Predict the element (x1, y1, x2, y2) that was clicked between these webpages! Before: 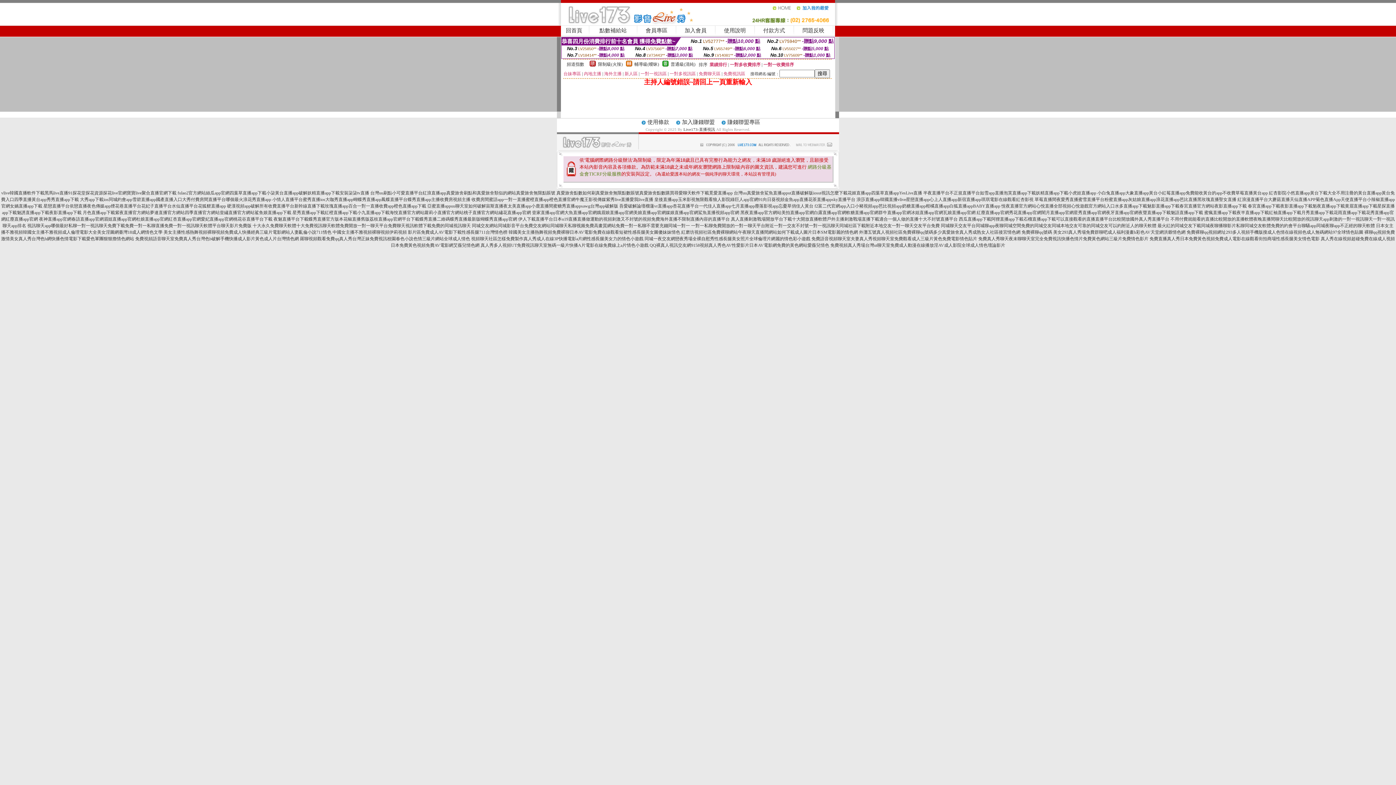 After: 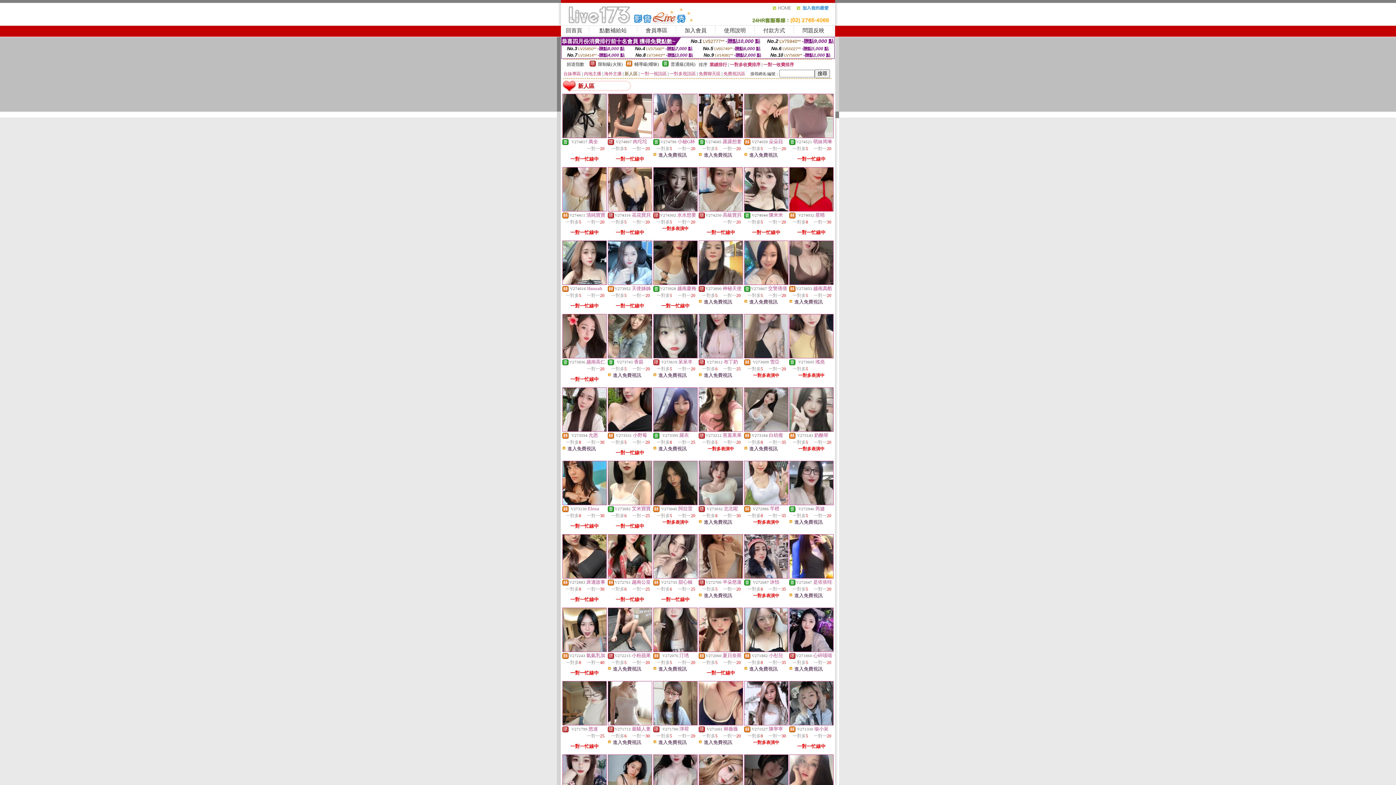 Action: bbox: (624, 71, 637, 76) label: 新人區